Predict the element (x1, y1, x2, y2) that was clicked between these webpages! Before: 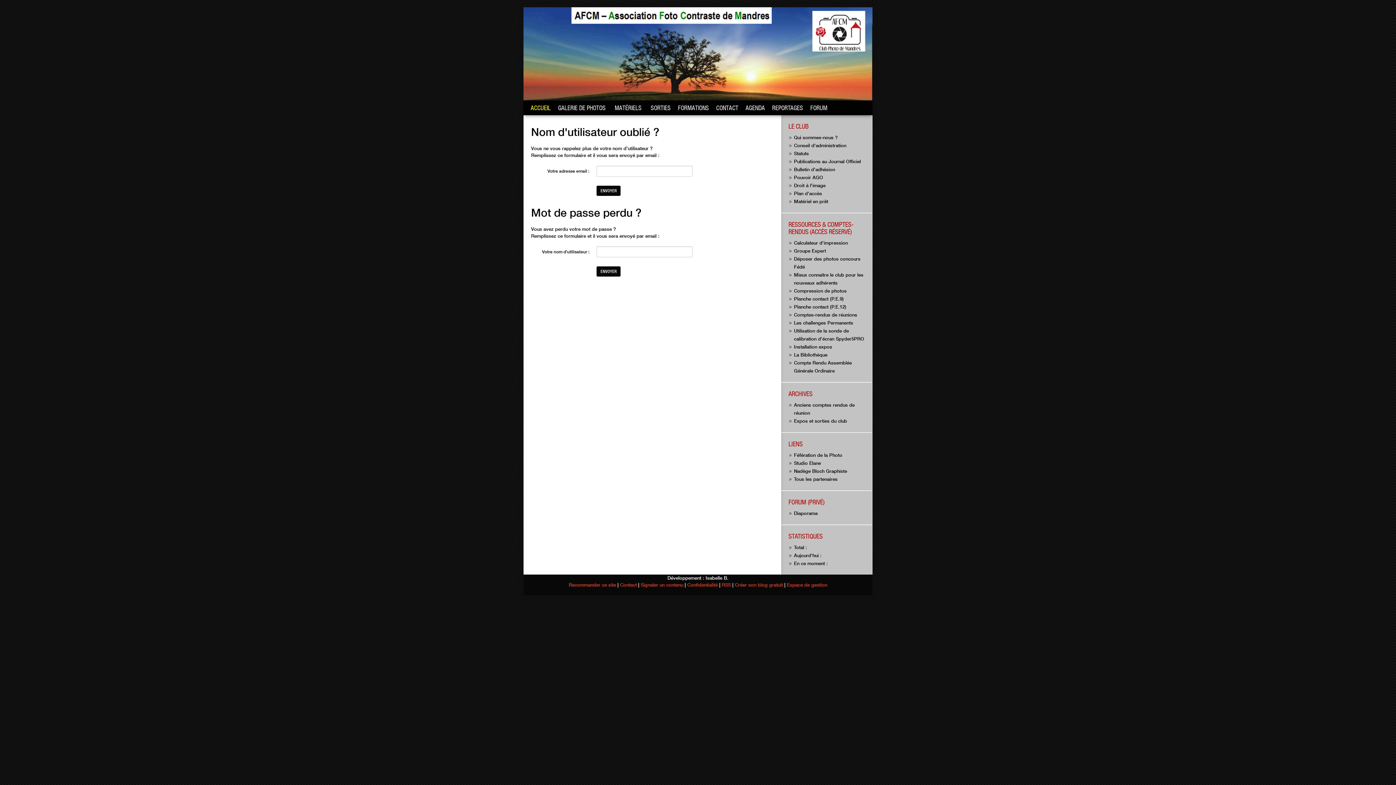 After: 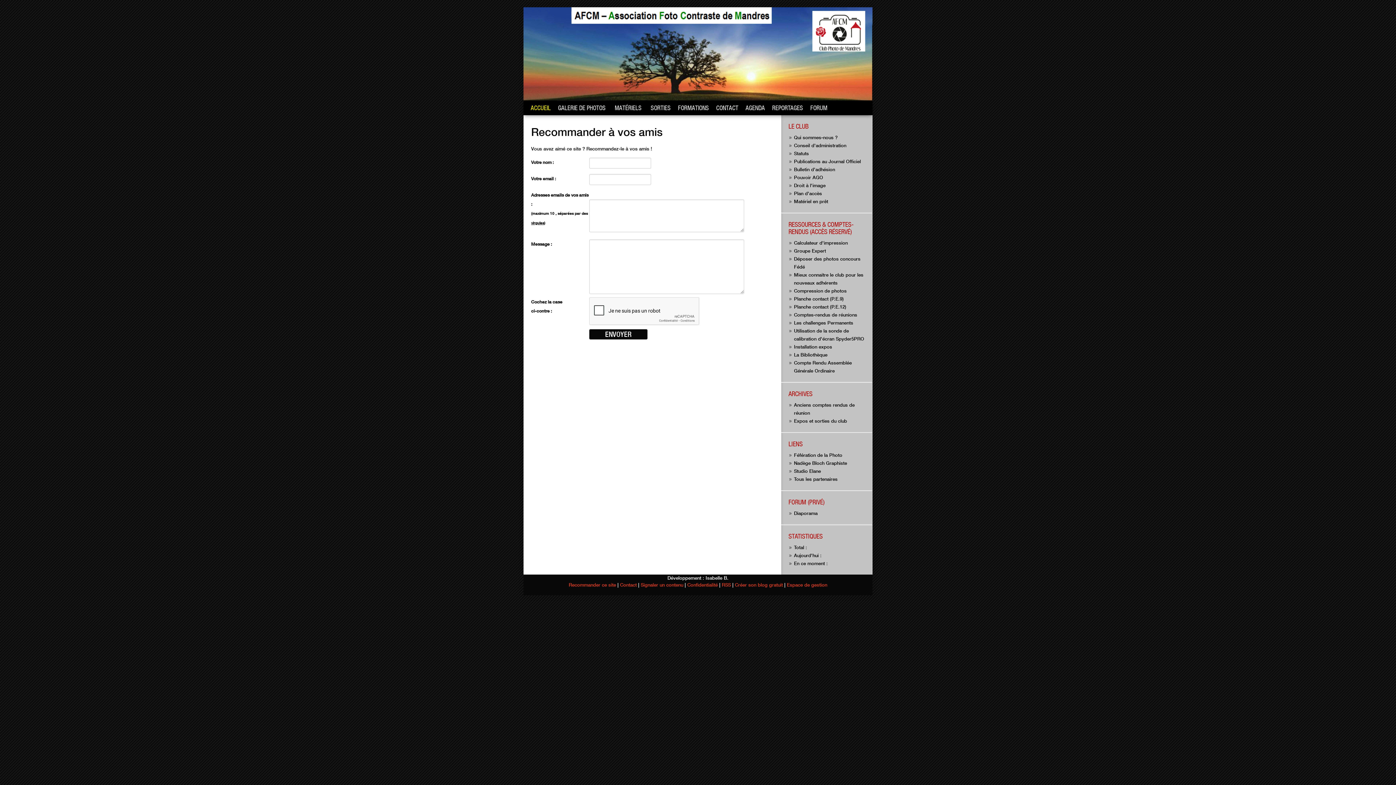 Action: bbox: (568, 582, 616, 588) label: Recommander ce site